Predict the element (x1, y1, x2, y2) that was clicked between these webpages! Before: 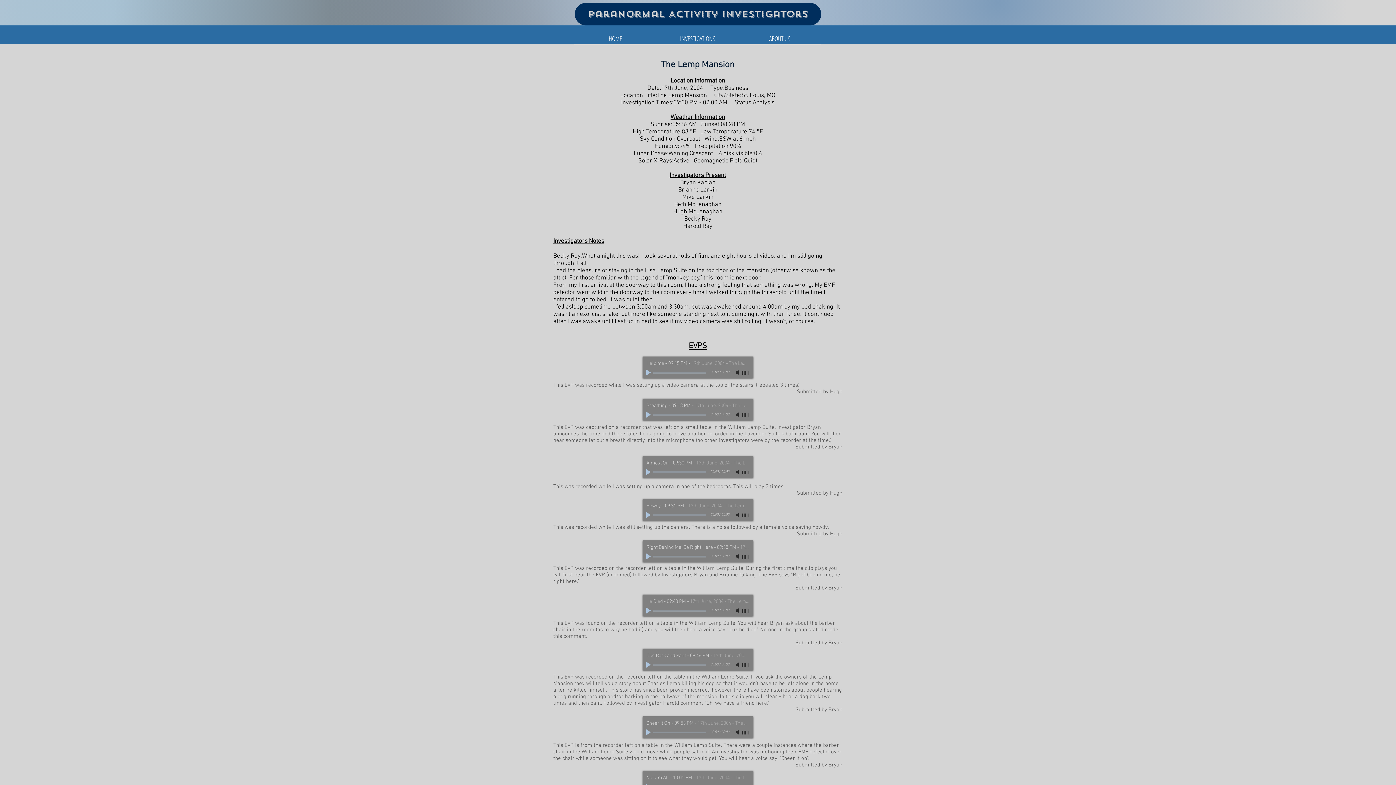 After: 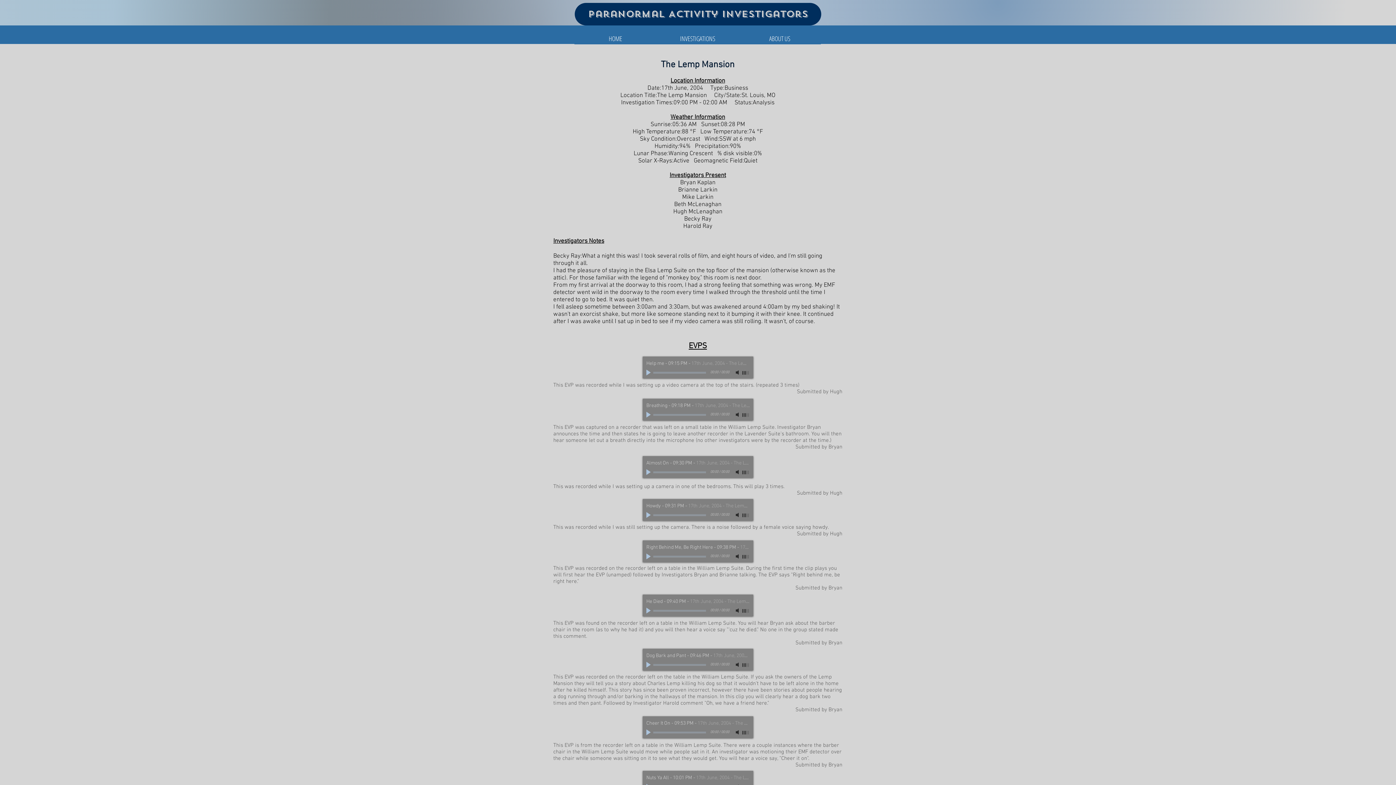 Action: label: Mute bbox: (734, 729, 741, 736)